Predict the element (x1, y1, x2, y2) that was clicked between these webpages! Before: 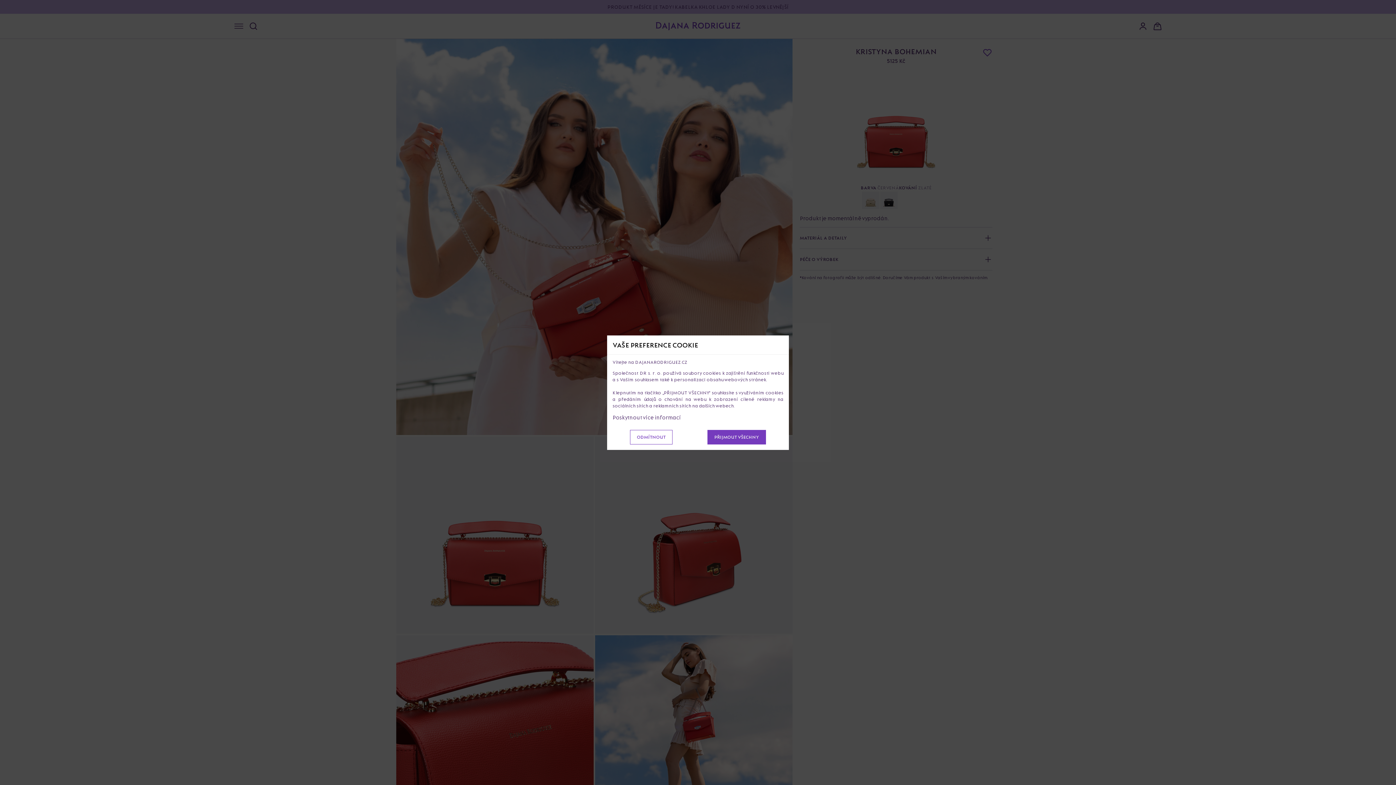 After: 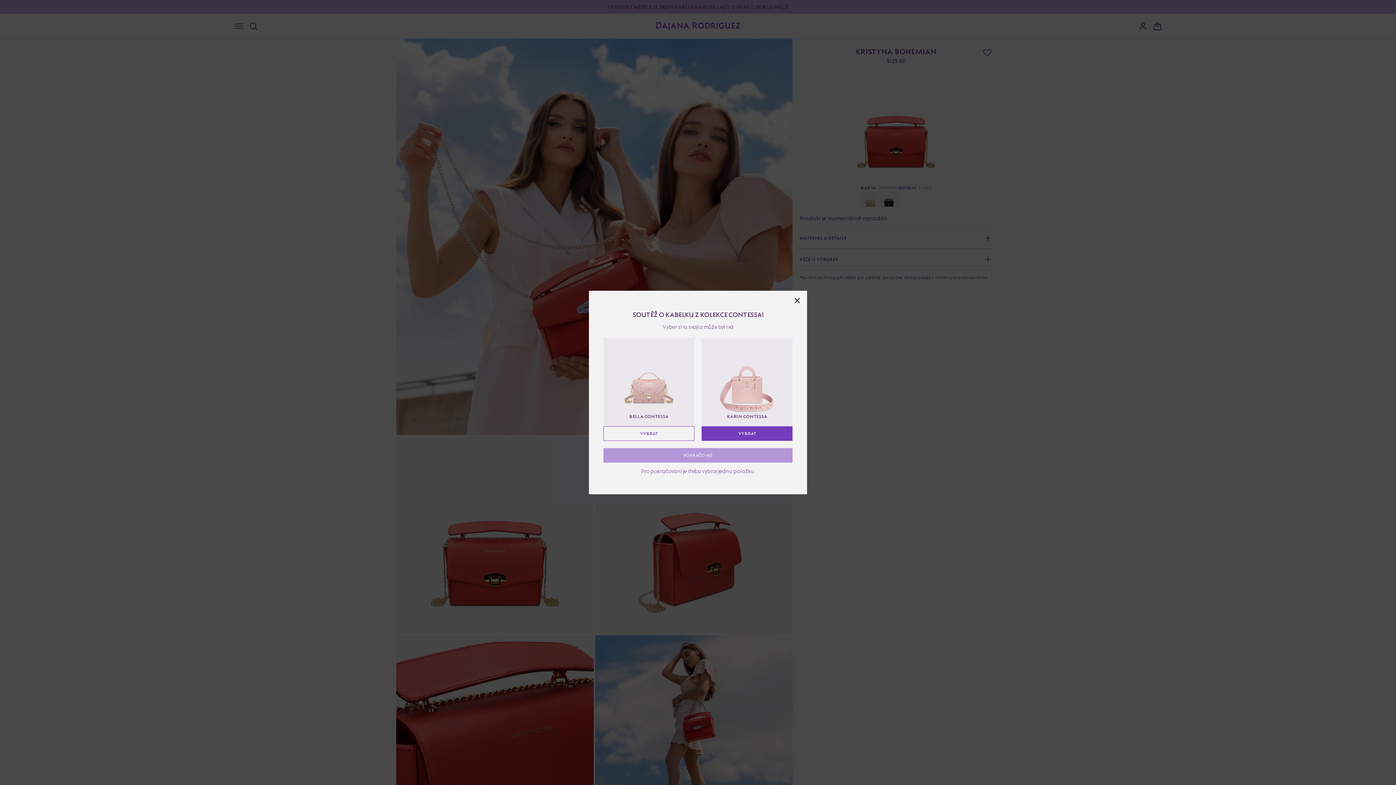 Action: label: PŘIJMOUT VŠECHNY bbox: (707, 430, 766, 444)